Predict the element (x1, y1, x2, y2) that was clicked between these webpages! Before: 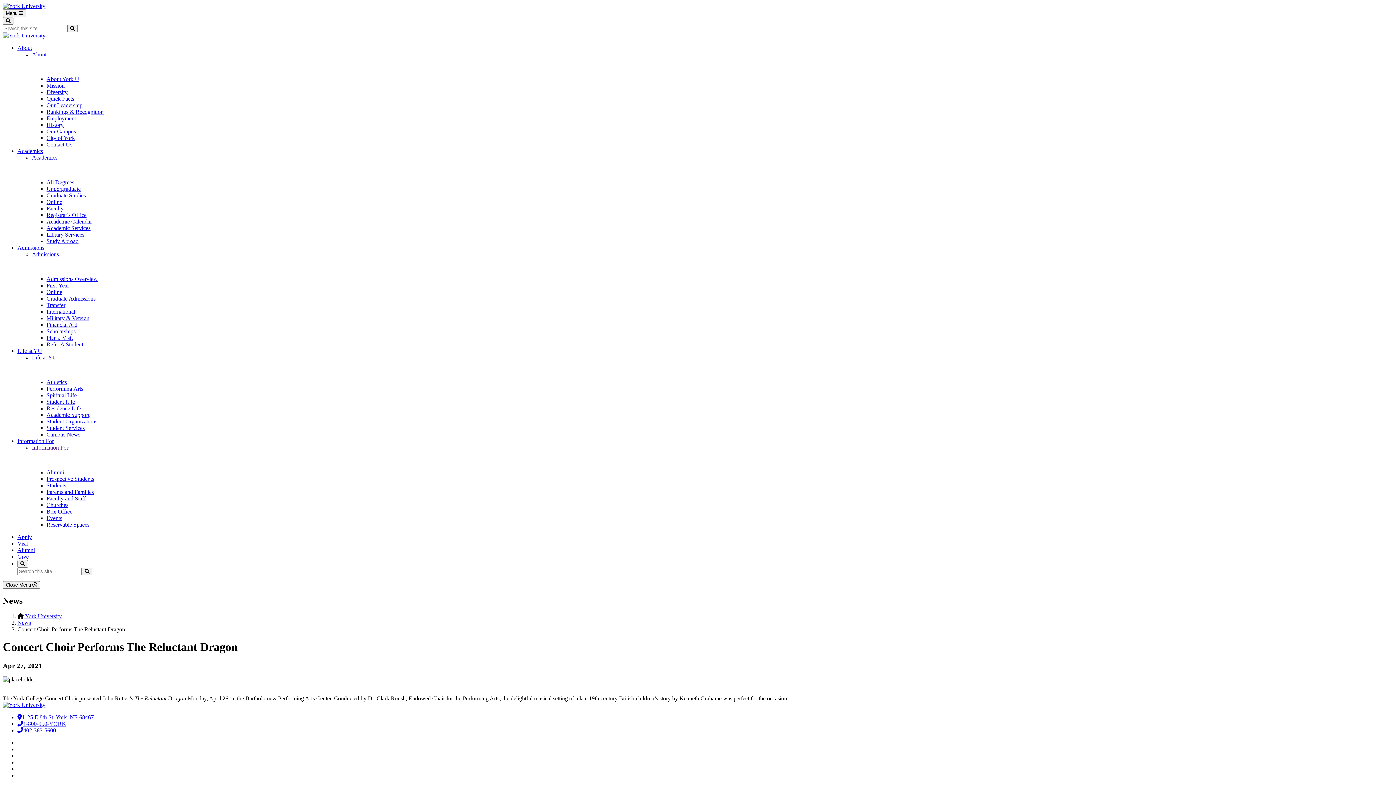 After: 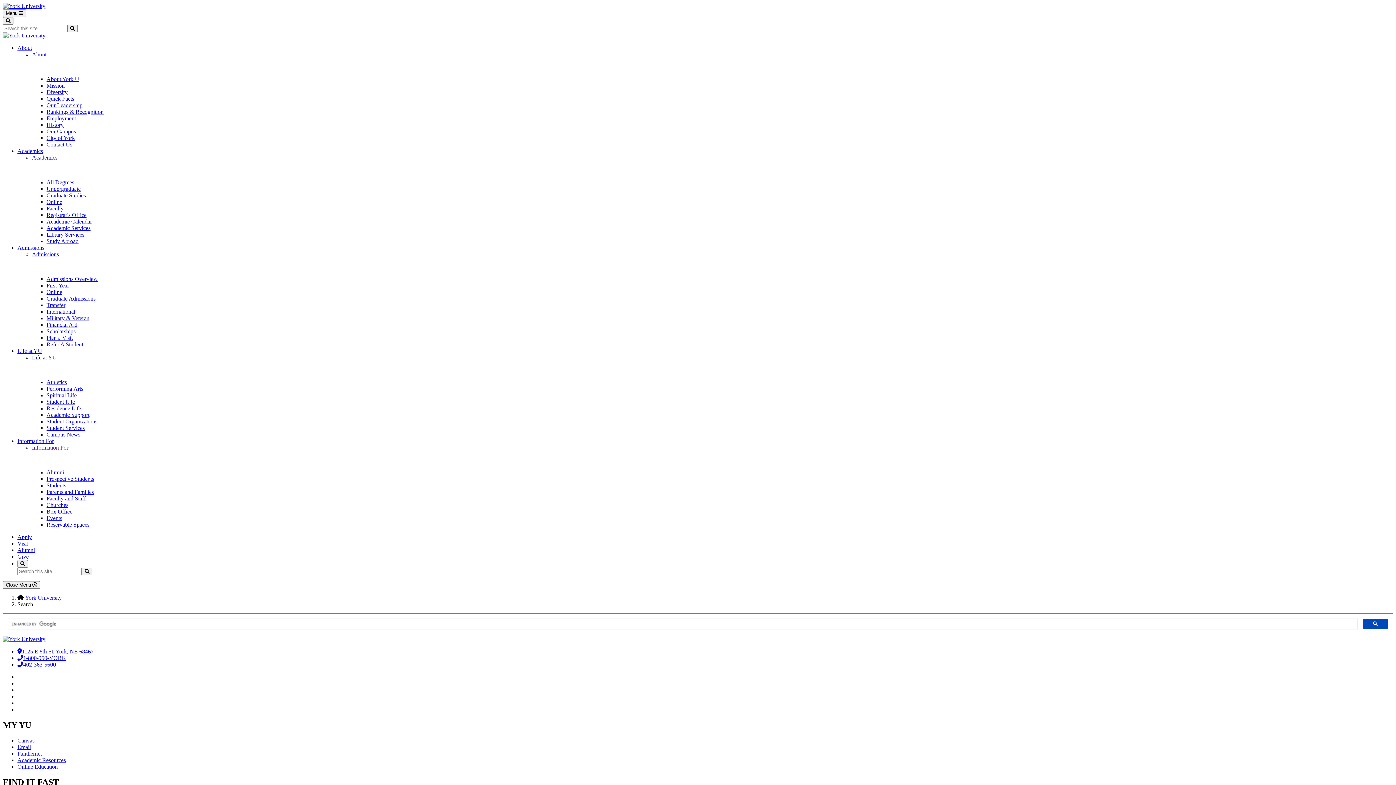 Action: bbox: (67, 24, 77, 32) label: Search